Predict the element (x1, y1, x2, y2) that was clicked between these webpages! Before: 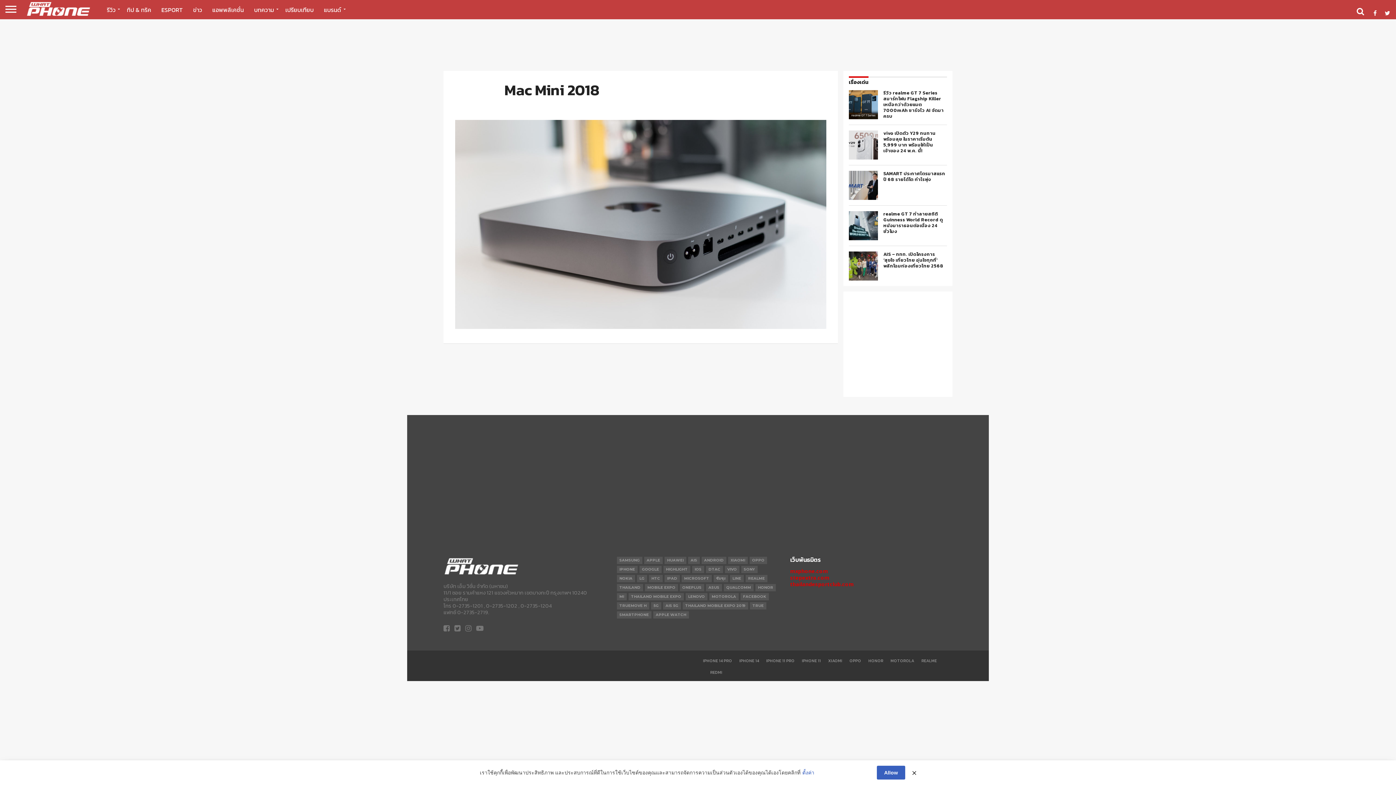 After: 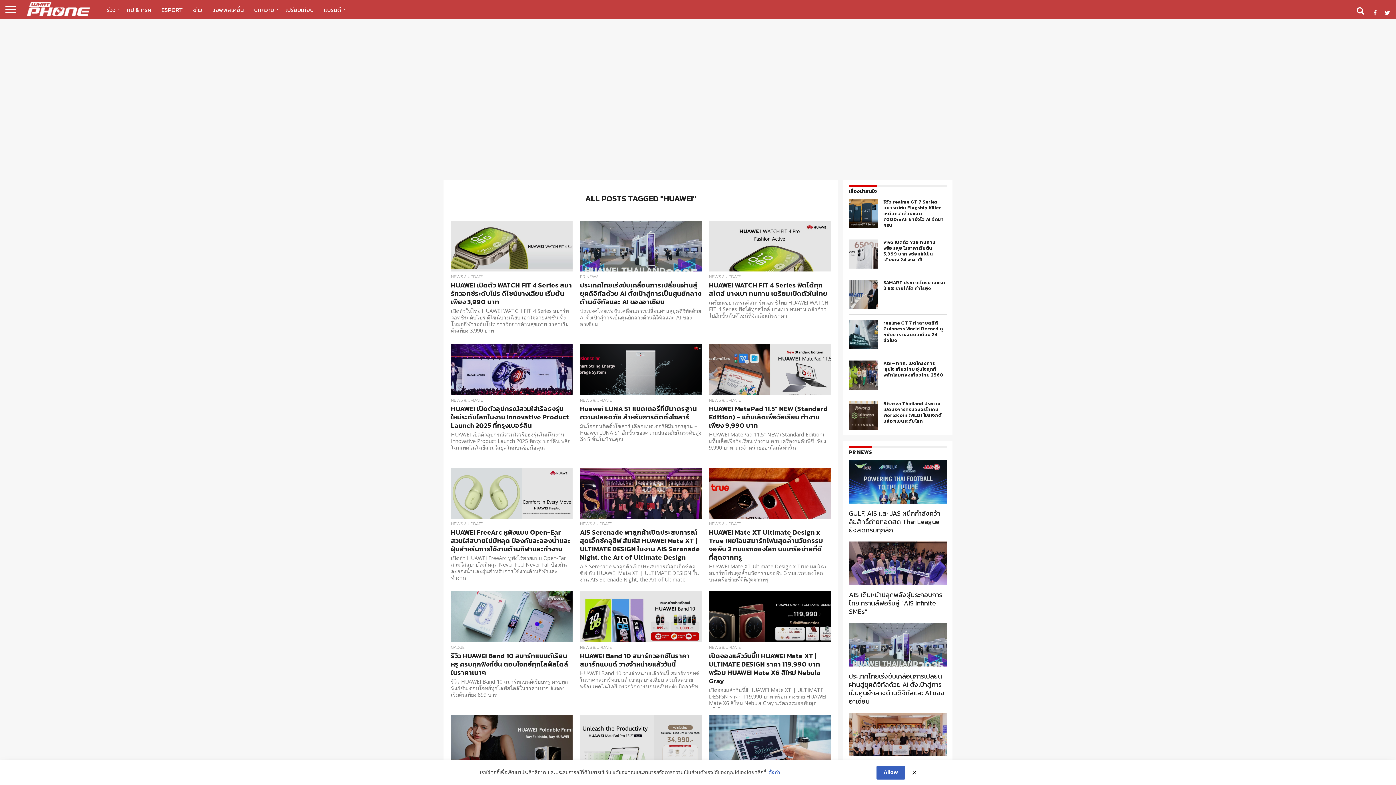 Action: label: HUAWEI bbox: (664, 557, 686, 564)